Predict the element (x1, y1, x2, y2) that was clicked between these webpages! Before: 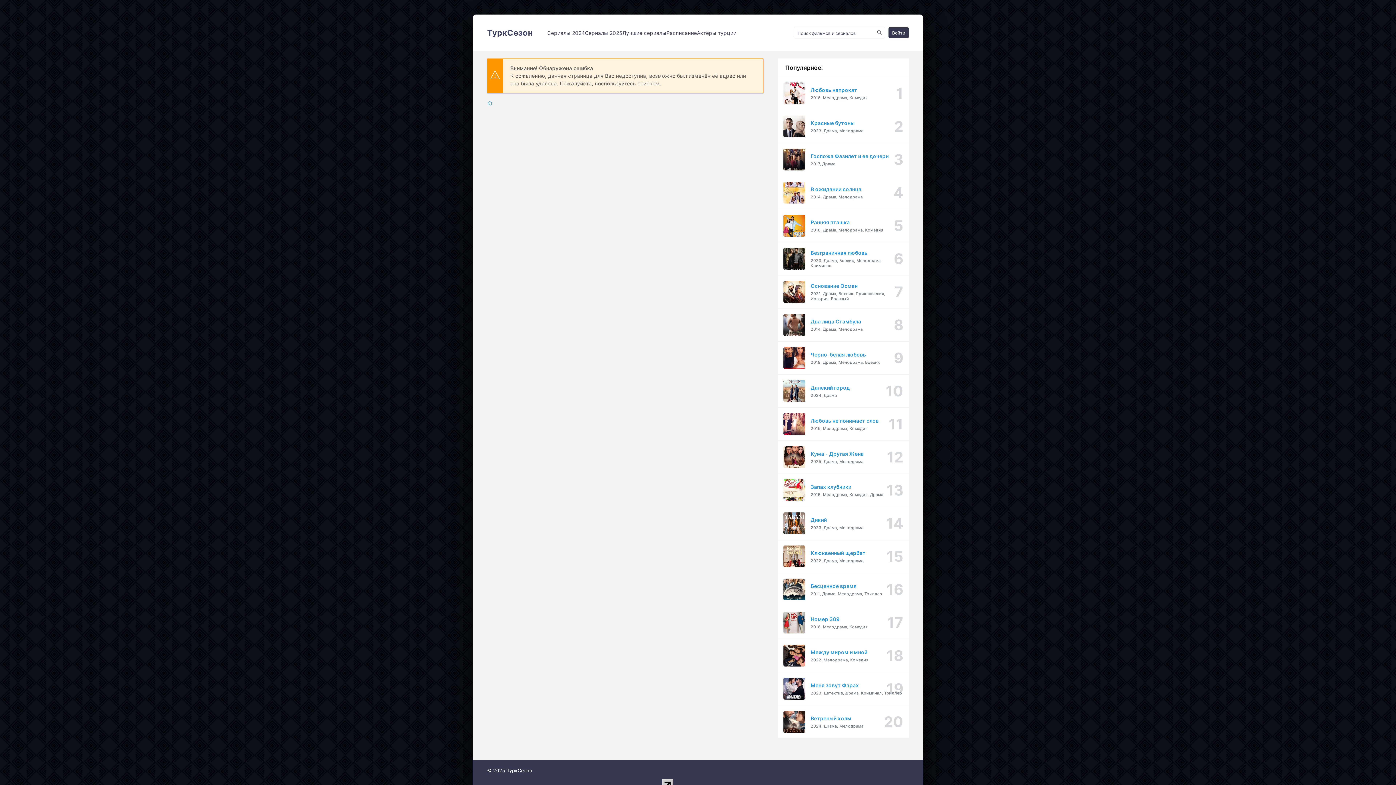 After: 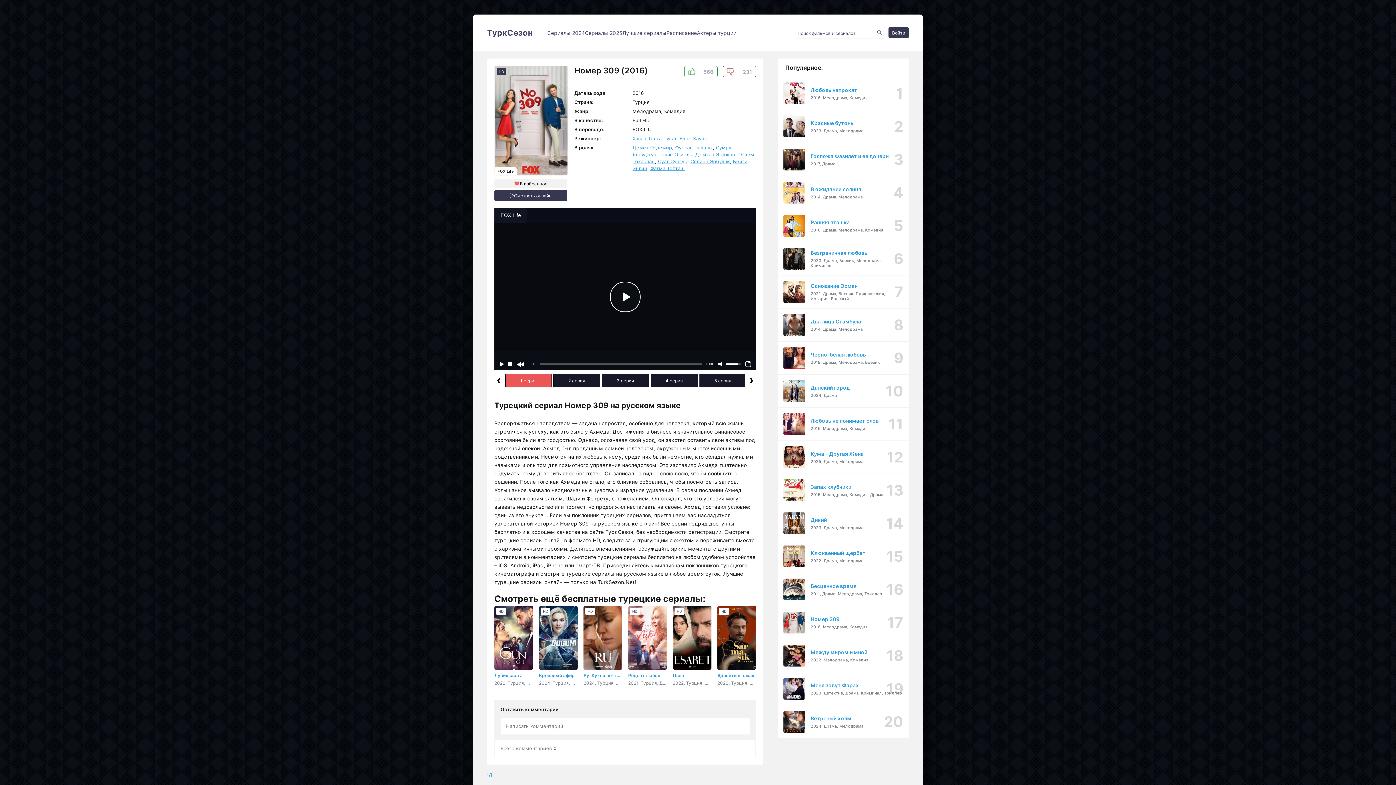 Action: bbox: (778, 606, 909, 639) label: Номер 309
2016, Мелодрама, Комедия